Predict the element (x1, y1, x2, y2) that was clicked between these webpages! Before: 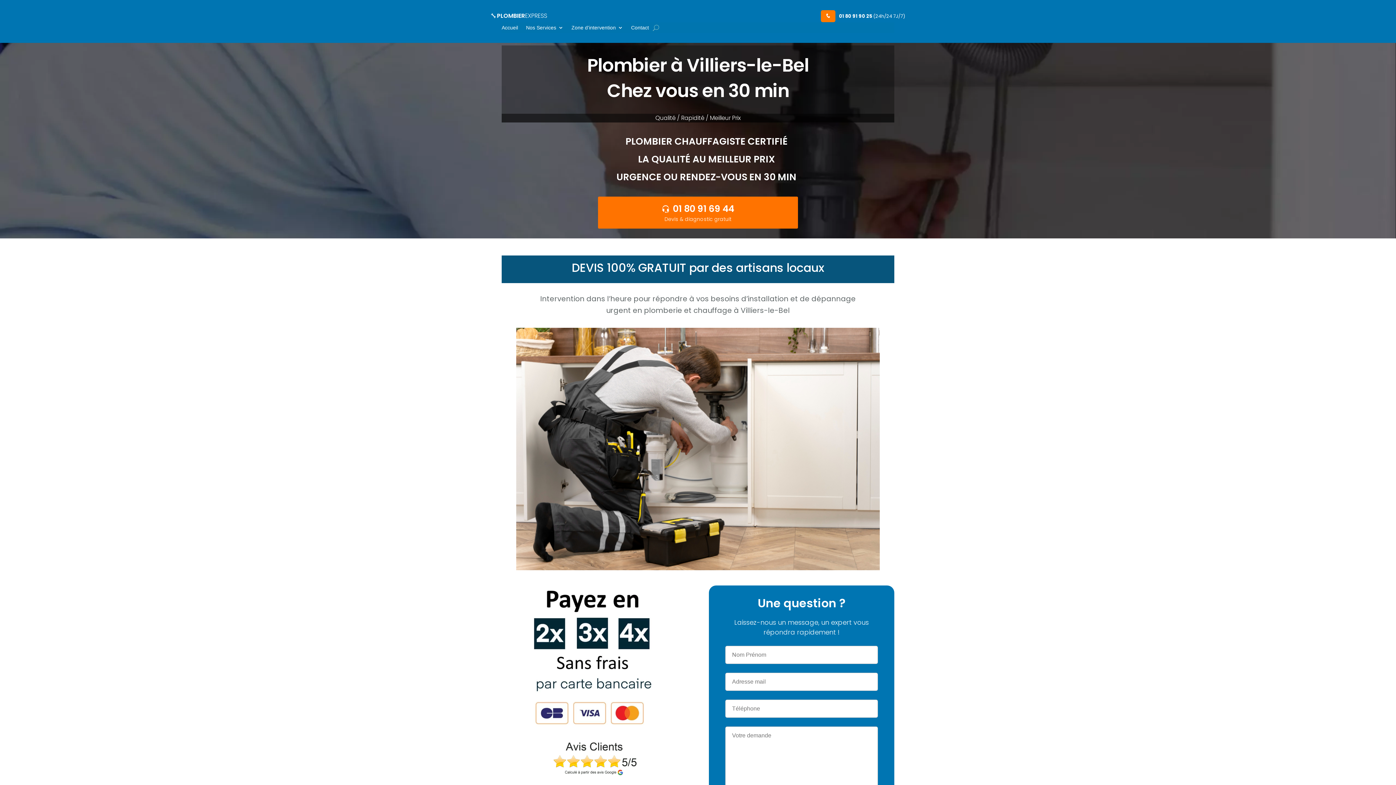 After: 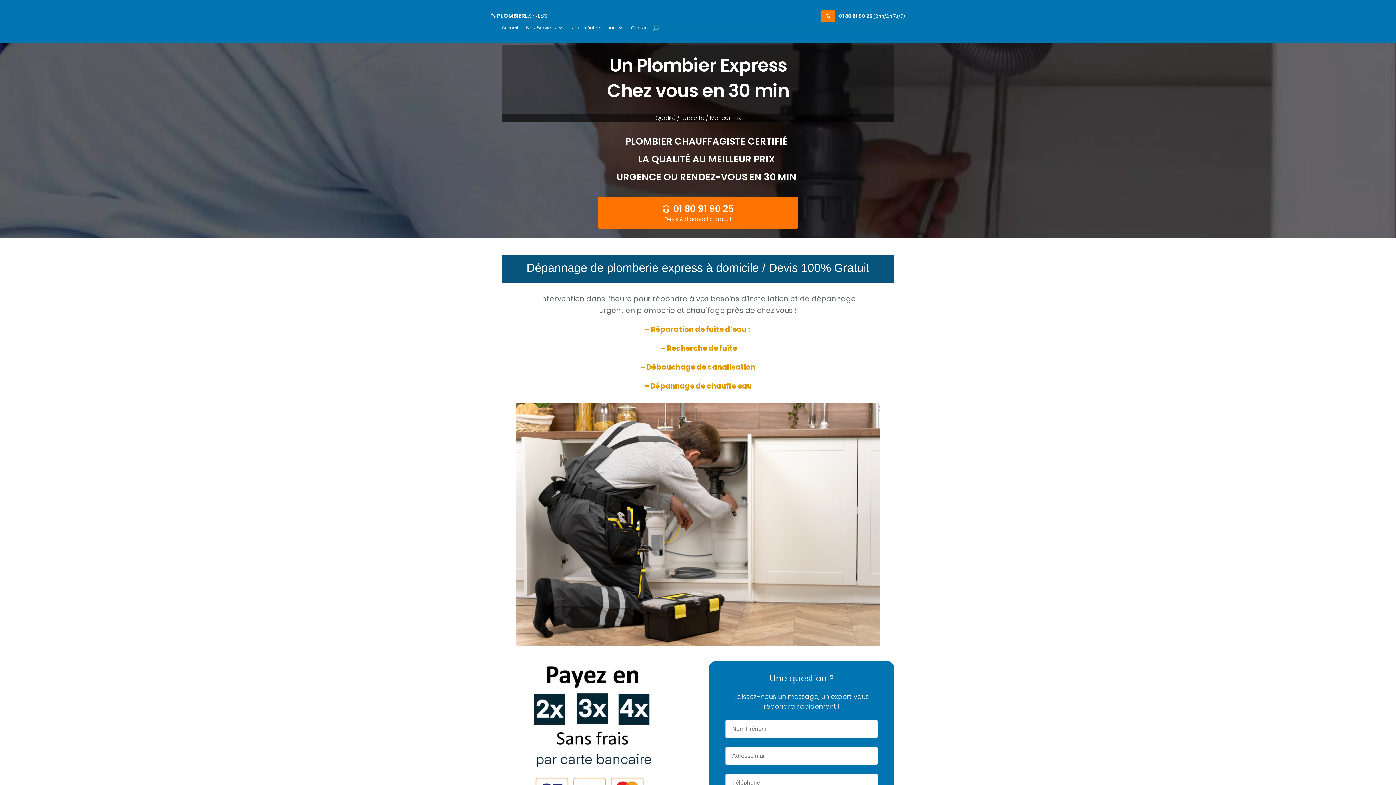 Action: label: Accueil bbox: (501, 25, 518, 33)